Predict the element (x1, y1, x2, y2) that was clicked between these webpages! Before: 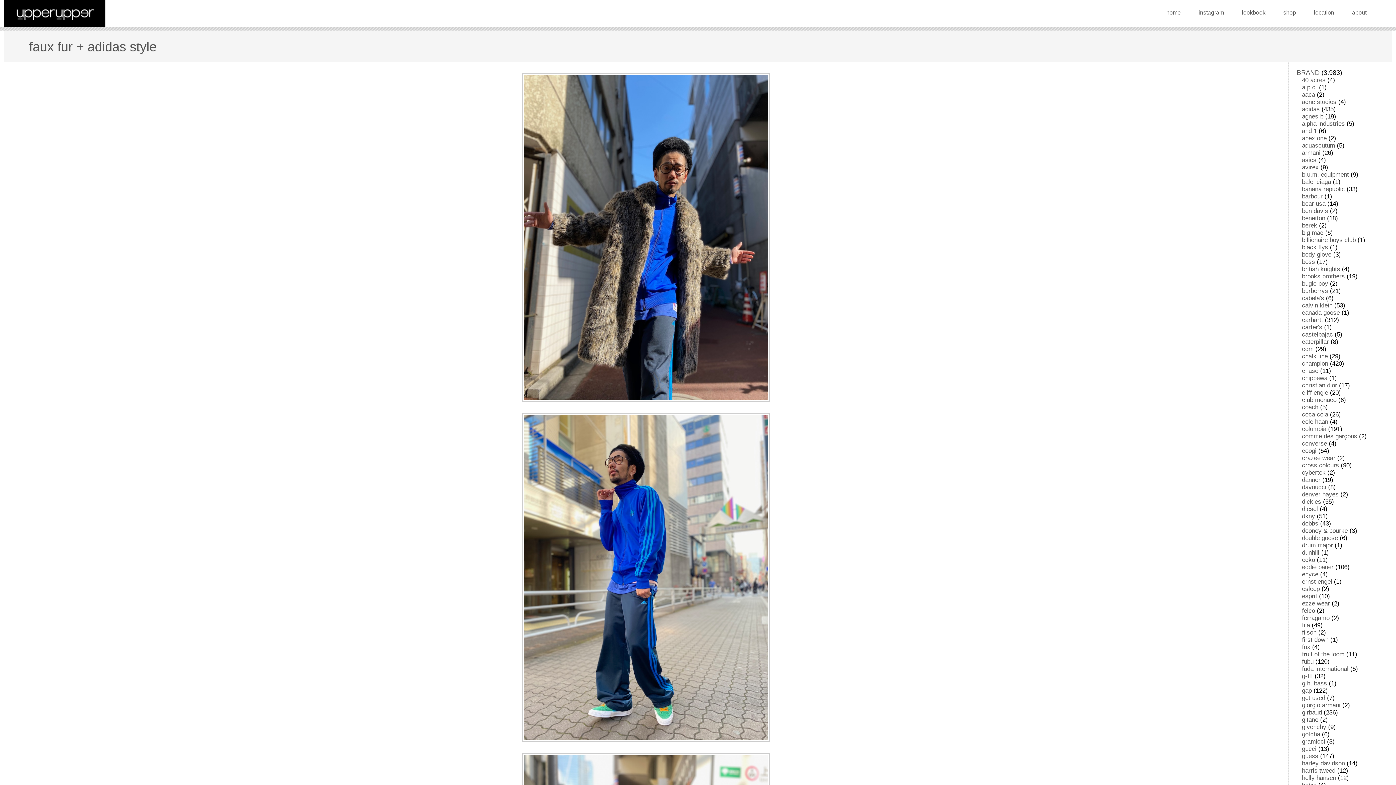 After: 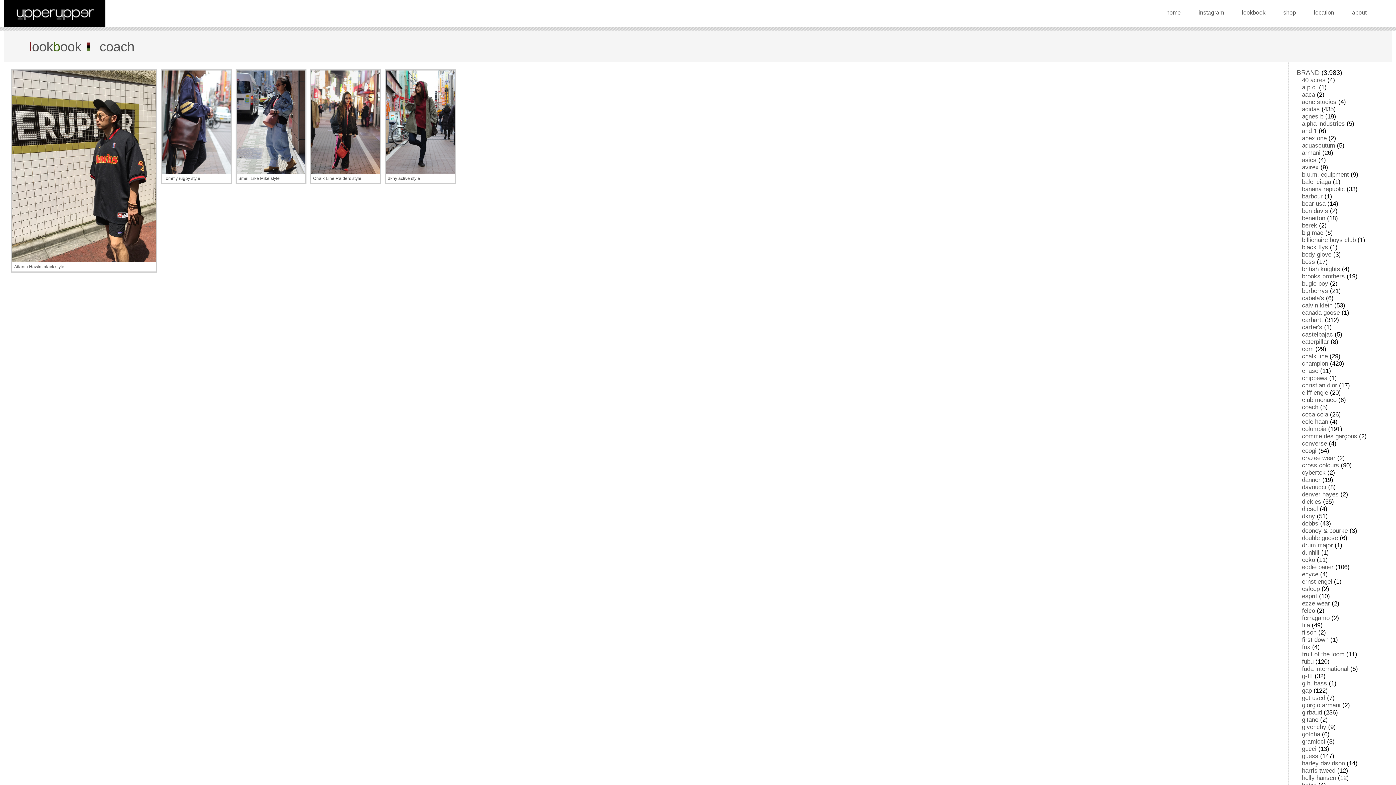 Action: label: coach bbox: (1302, 404, 1318, 410)